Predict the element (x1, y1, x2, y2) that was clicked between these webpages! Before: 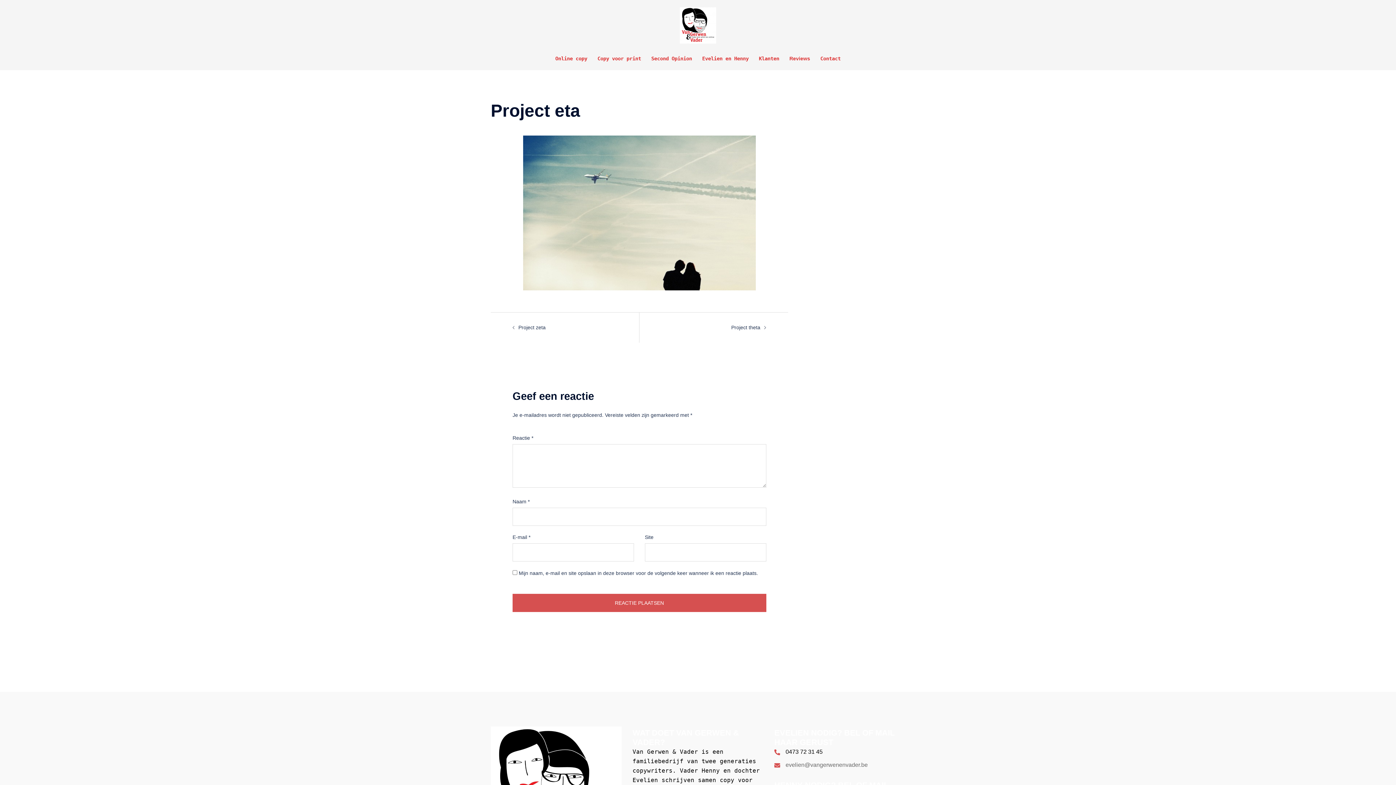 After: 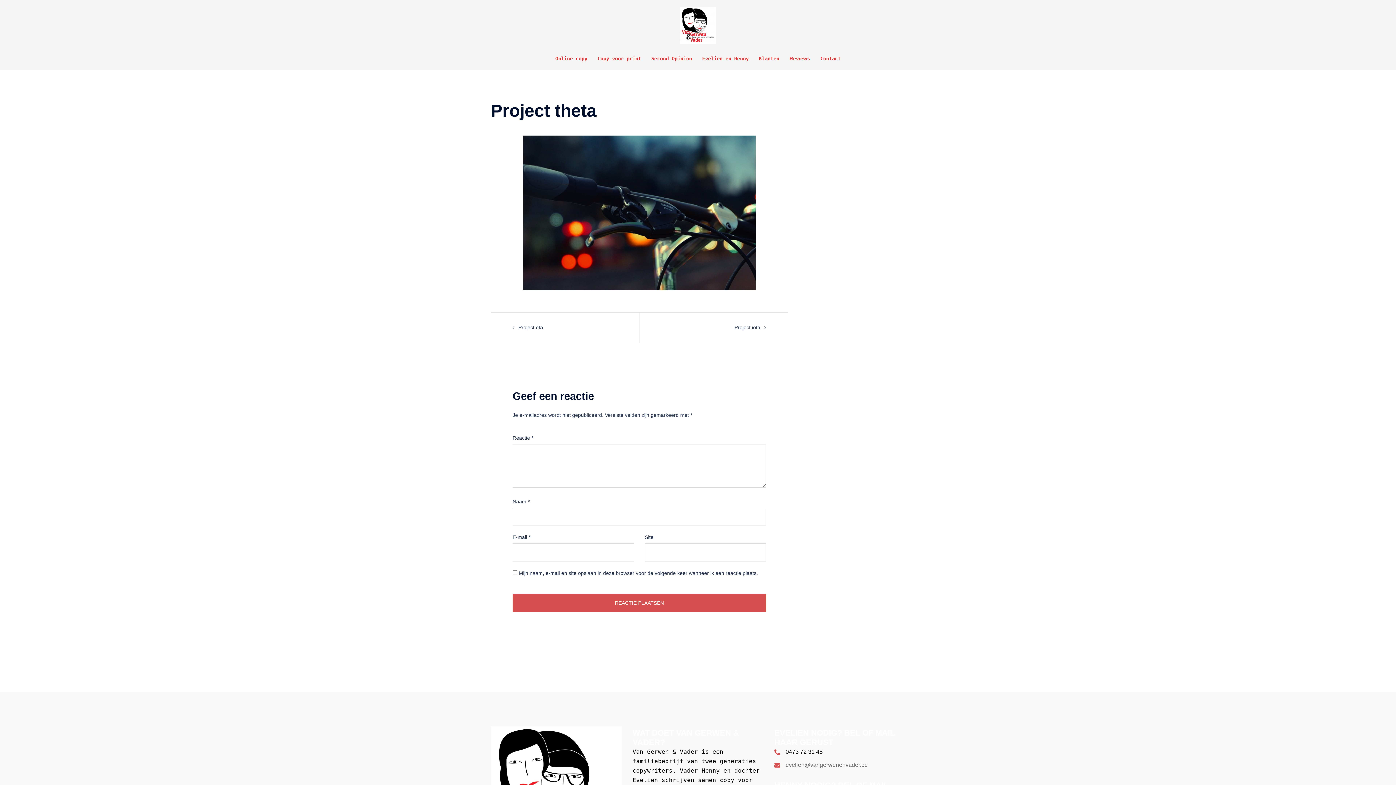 Action: label: Project theta bbox: (731, 324, 760, 330)